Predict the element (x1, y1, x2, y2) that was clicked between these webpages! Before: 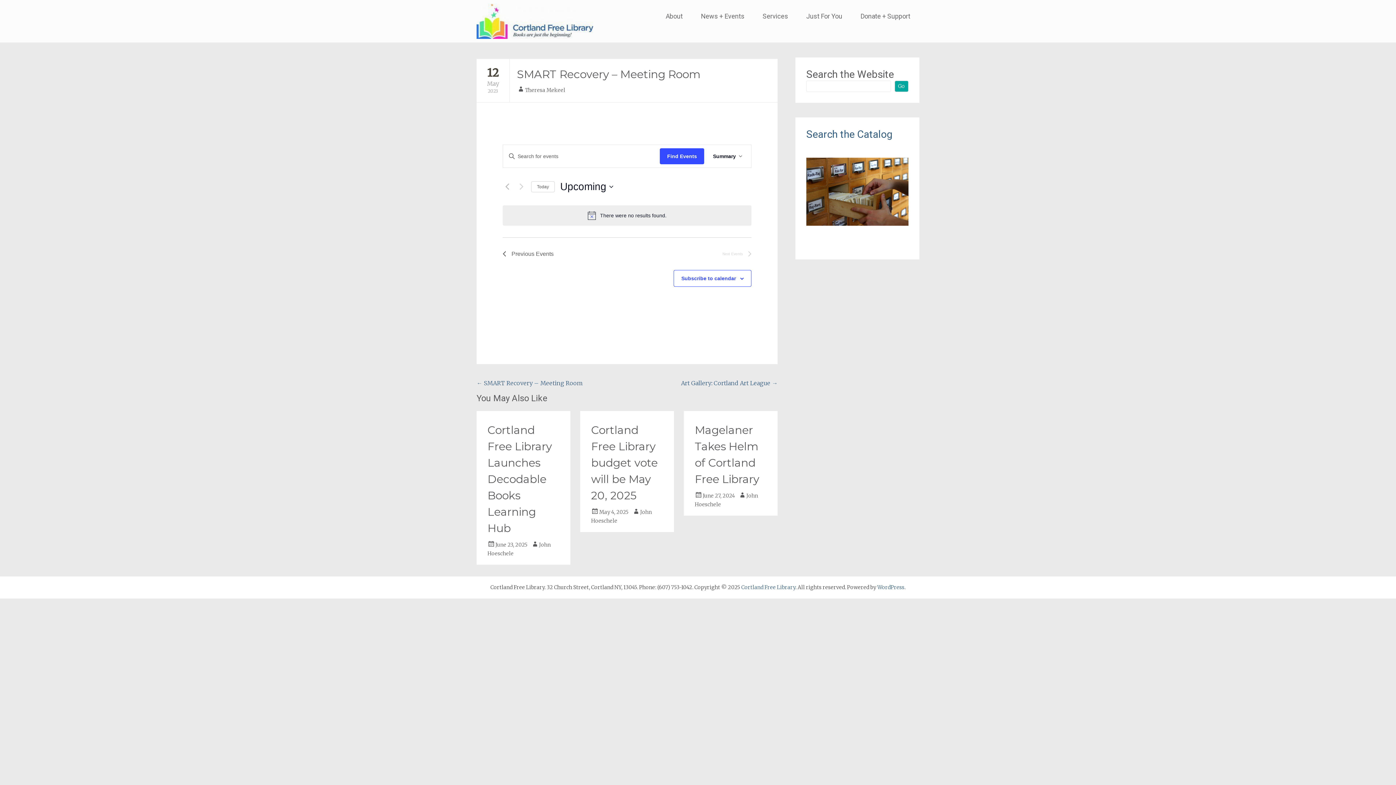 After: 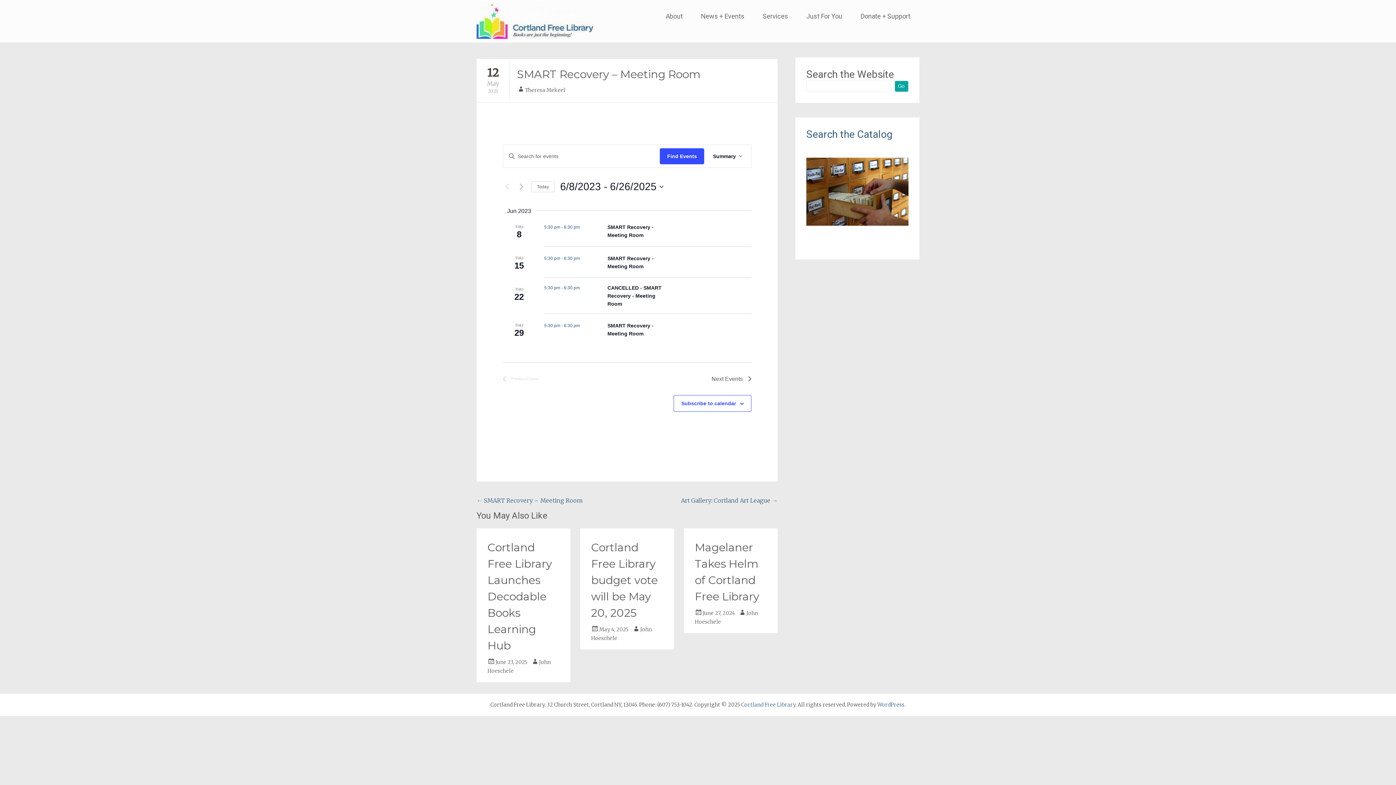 Action: bbox: (502, 182, 511, 191) label: Previous Events